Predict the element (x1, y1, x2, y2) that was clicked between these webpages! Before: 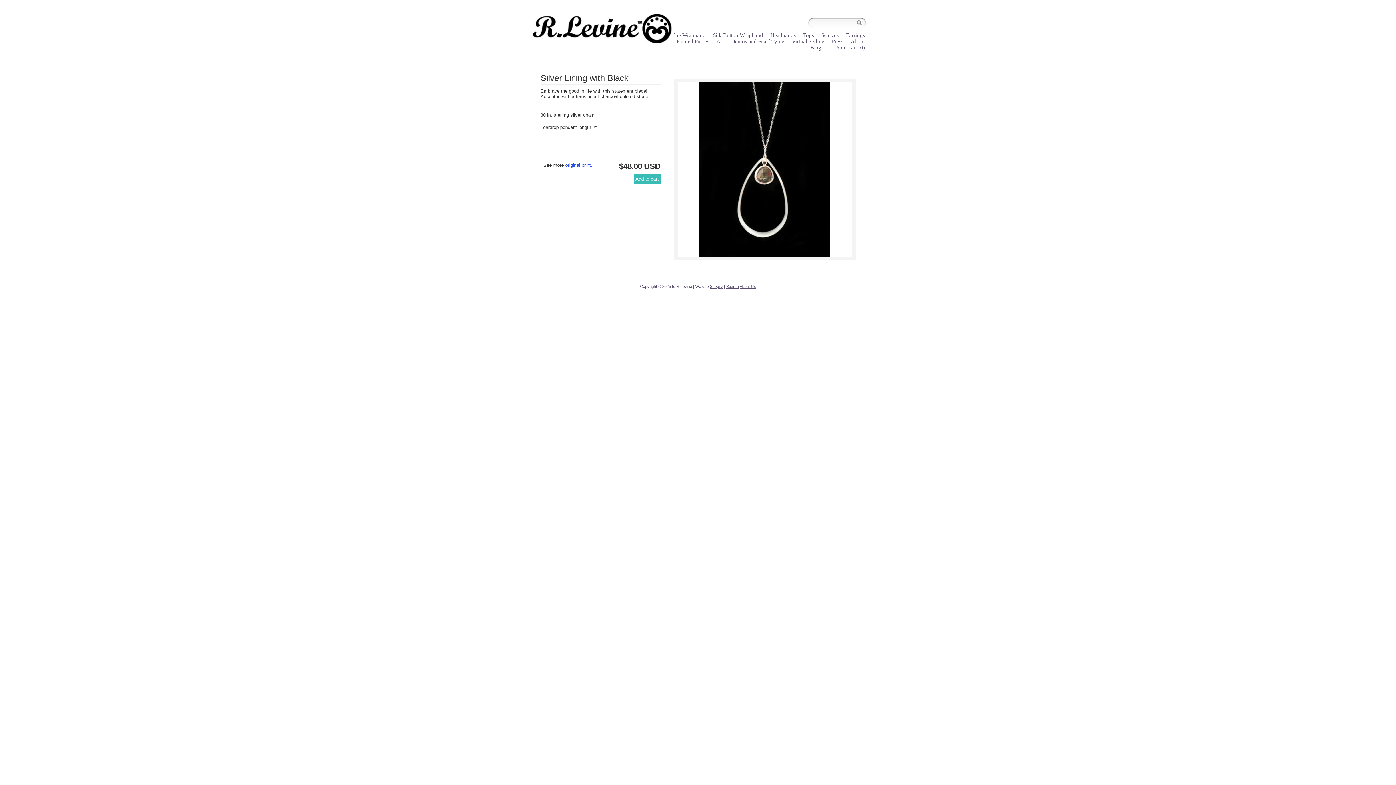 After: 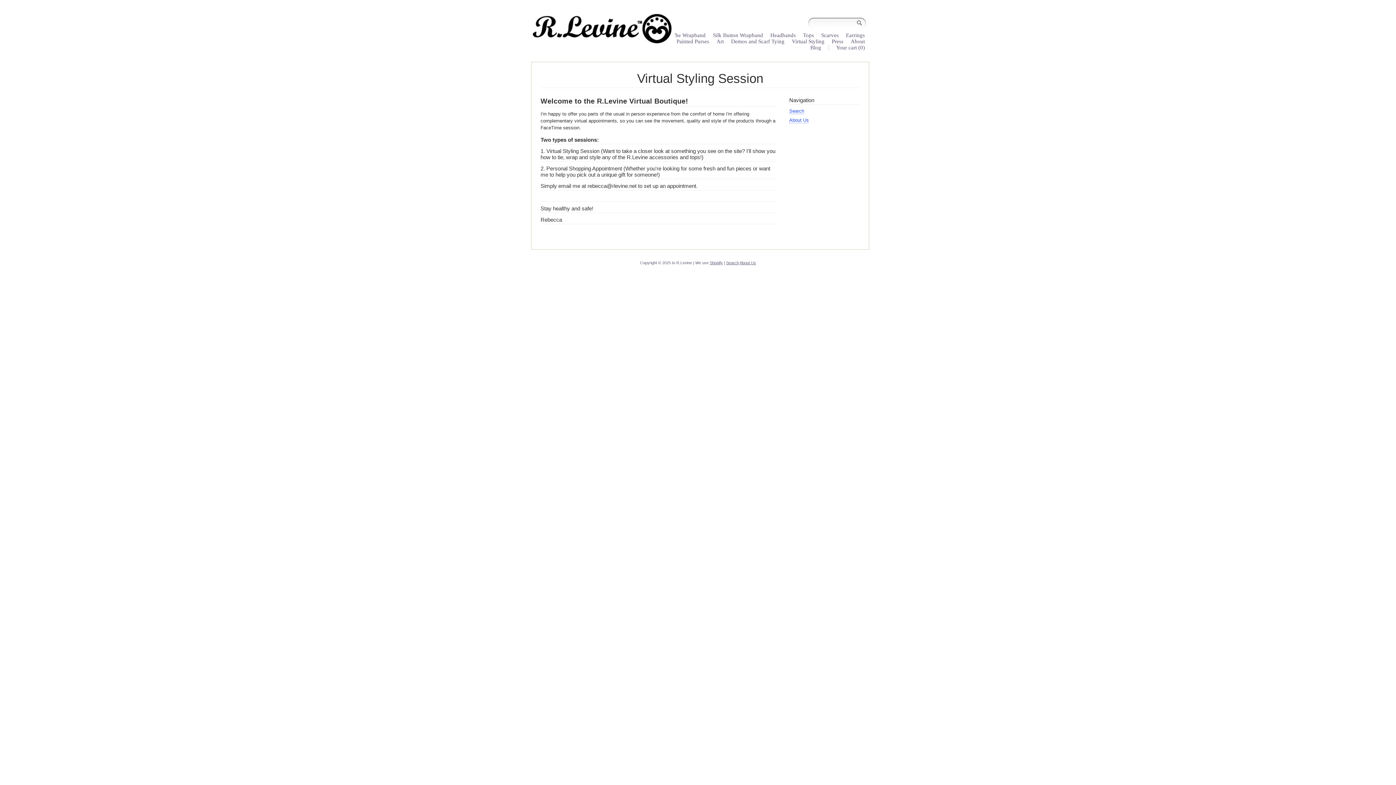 Action: label: Virtual Styling  bbox: (792, 38, 826, 44)